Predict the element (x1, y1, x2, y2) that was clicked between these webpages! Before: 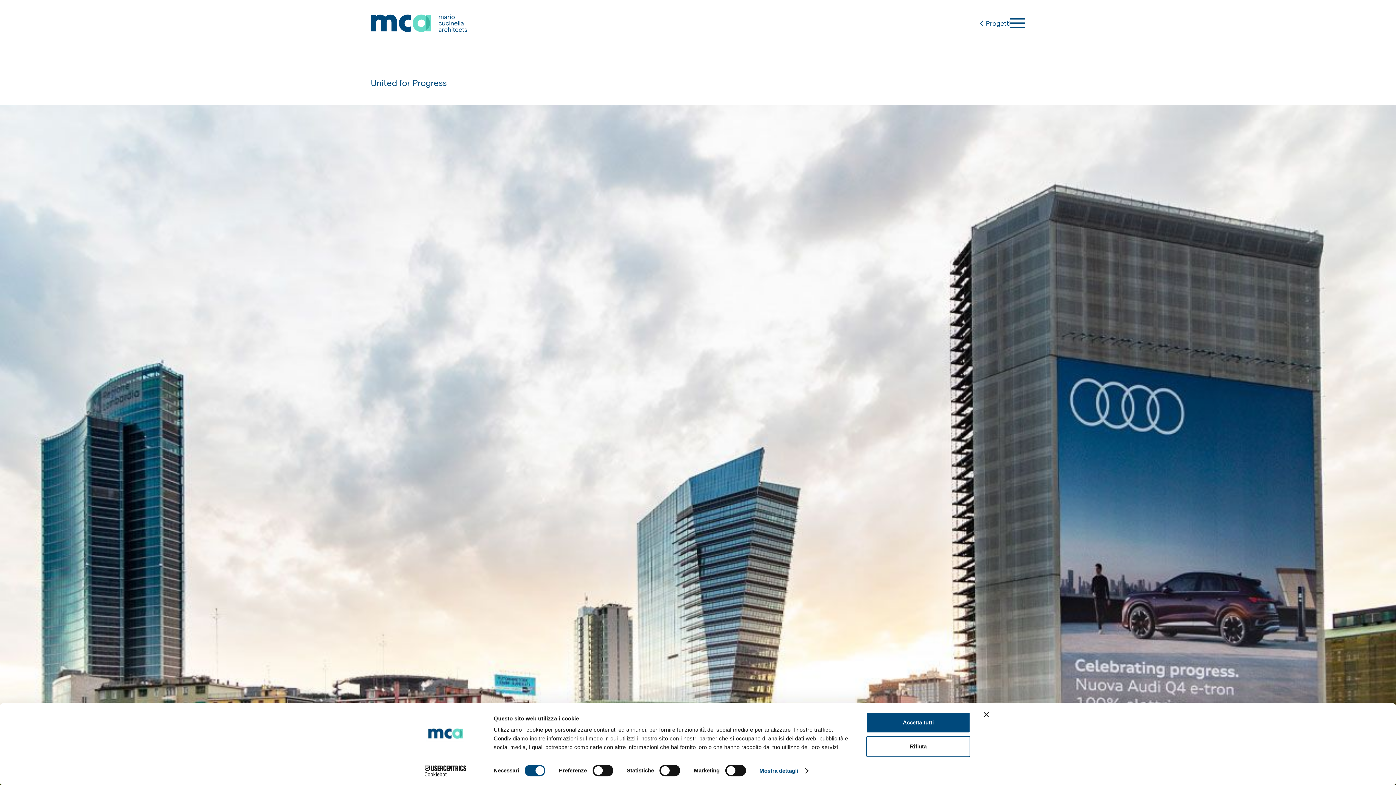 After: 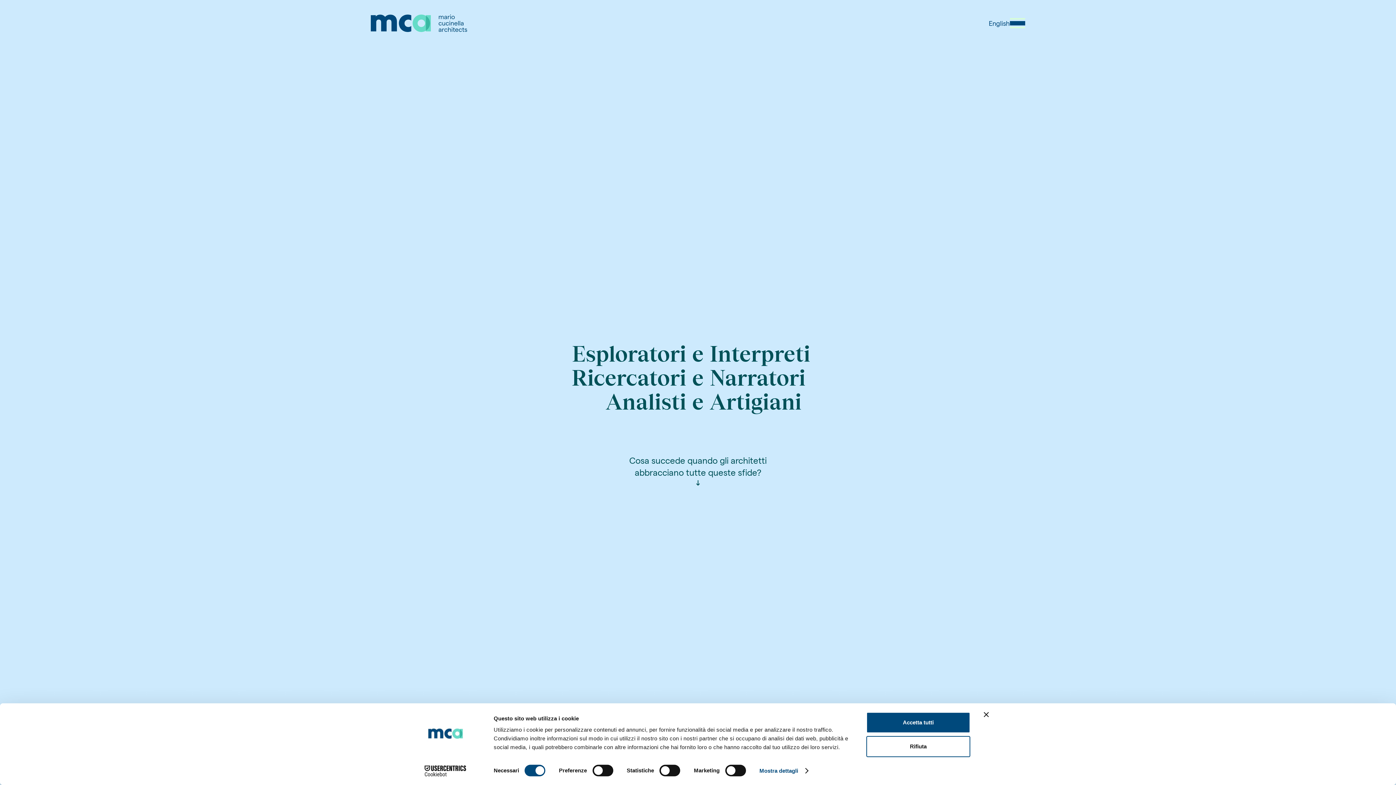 Action: label: home bbox: (370, 14, 431, 32)